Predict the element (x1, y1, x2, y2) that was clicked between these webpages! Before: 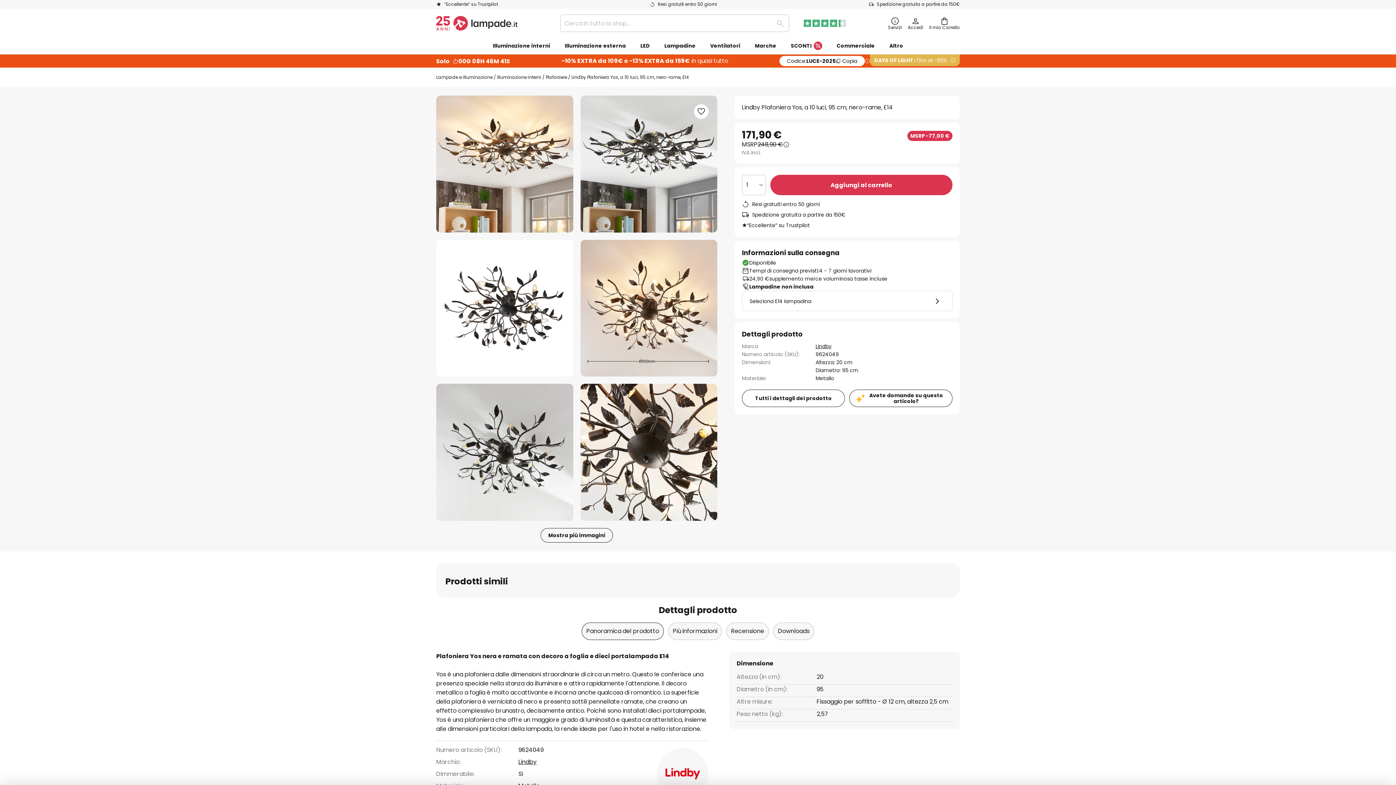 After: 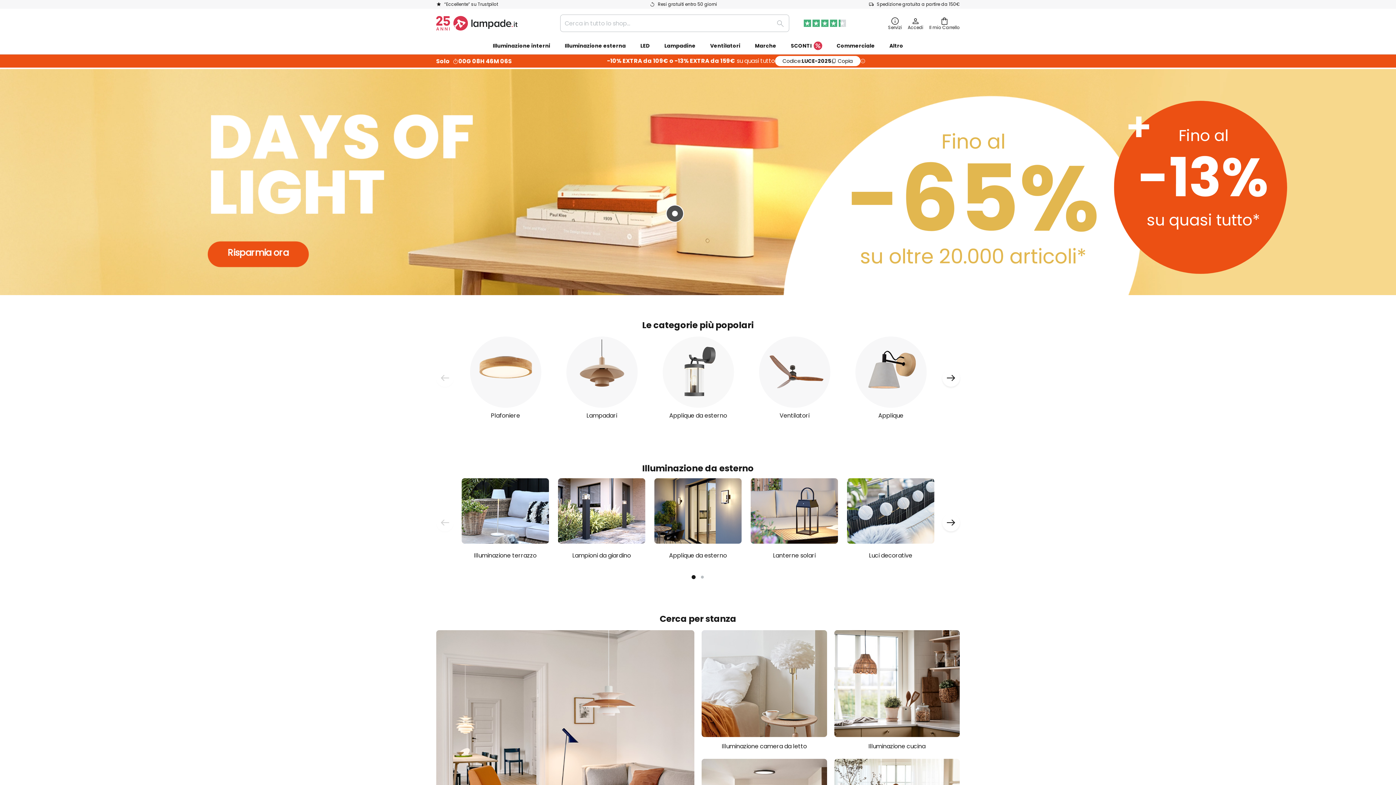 Action: label: Lampade e illuminazione bbox: (436, 73, 492, 81)